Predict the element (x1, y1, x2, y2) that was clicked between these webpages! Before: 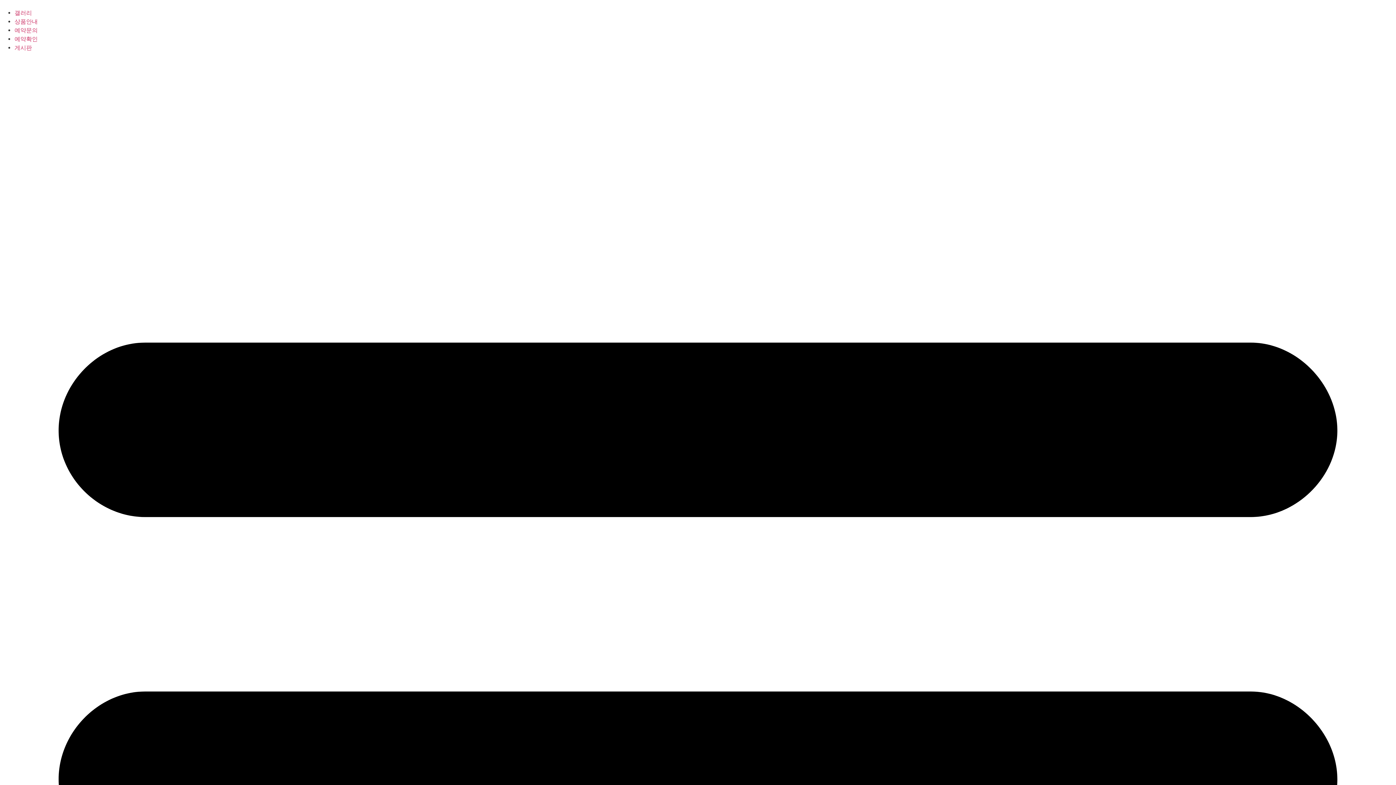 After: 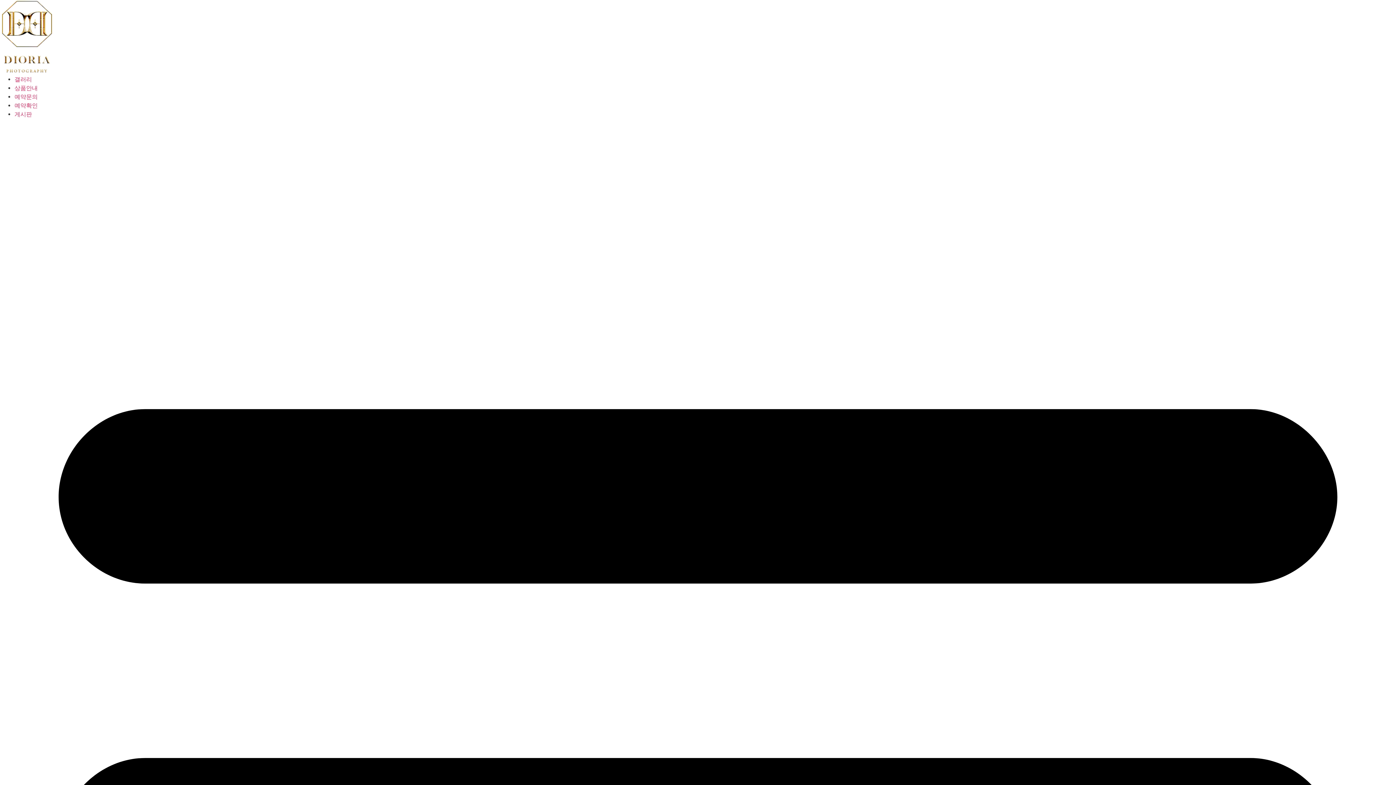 Action: label: 상품안내 bbox: (14, 18, 37, 25)